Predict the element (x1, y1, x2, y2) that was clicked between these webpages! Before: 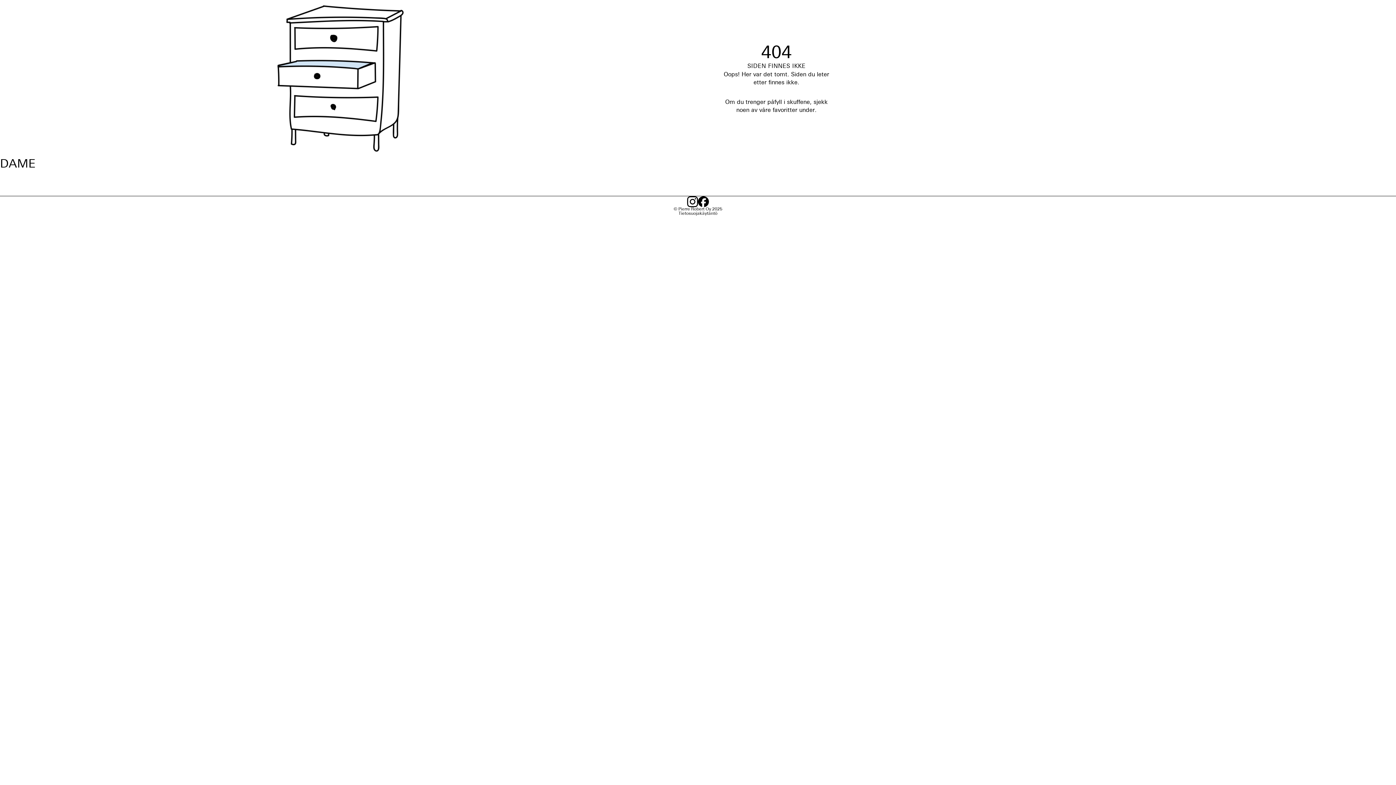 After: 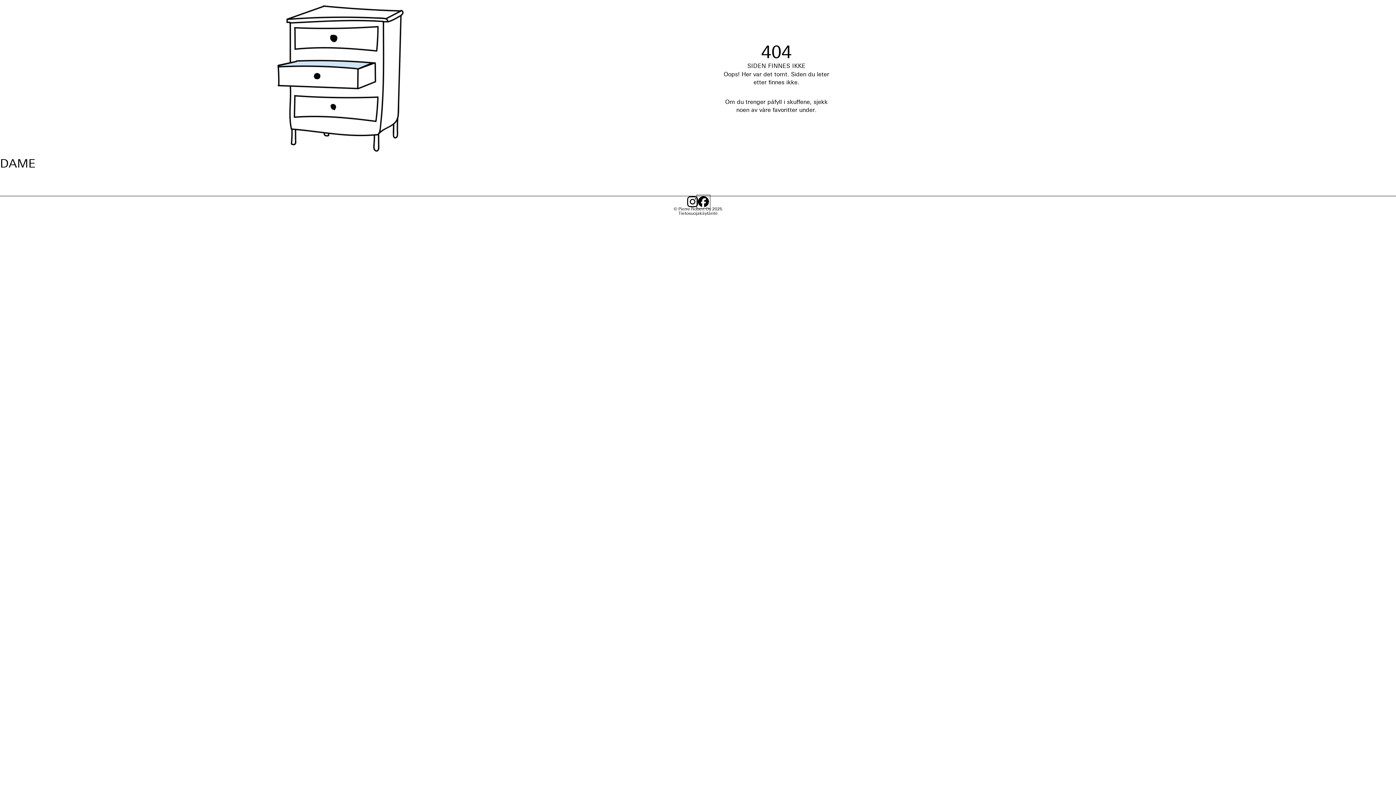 Action: bbox: (698, 196, 709, 207)